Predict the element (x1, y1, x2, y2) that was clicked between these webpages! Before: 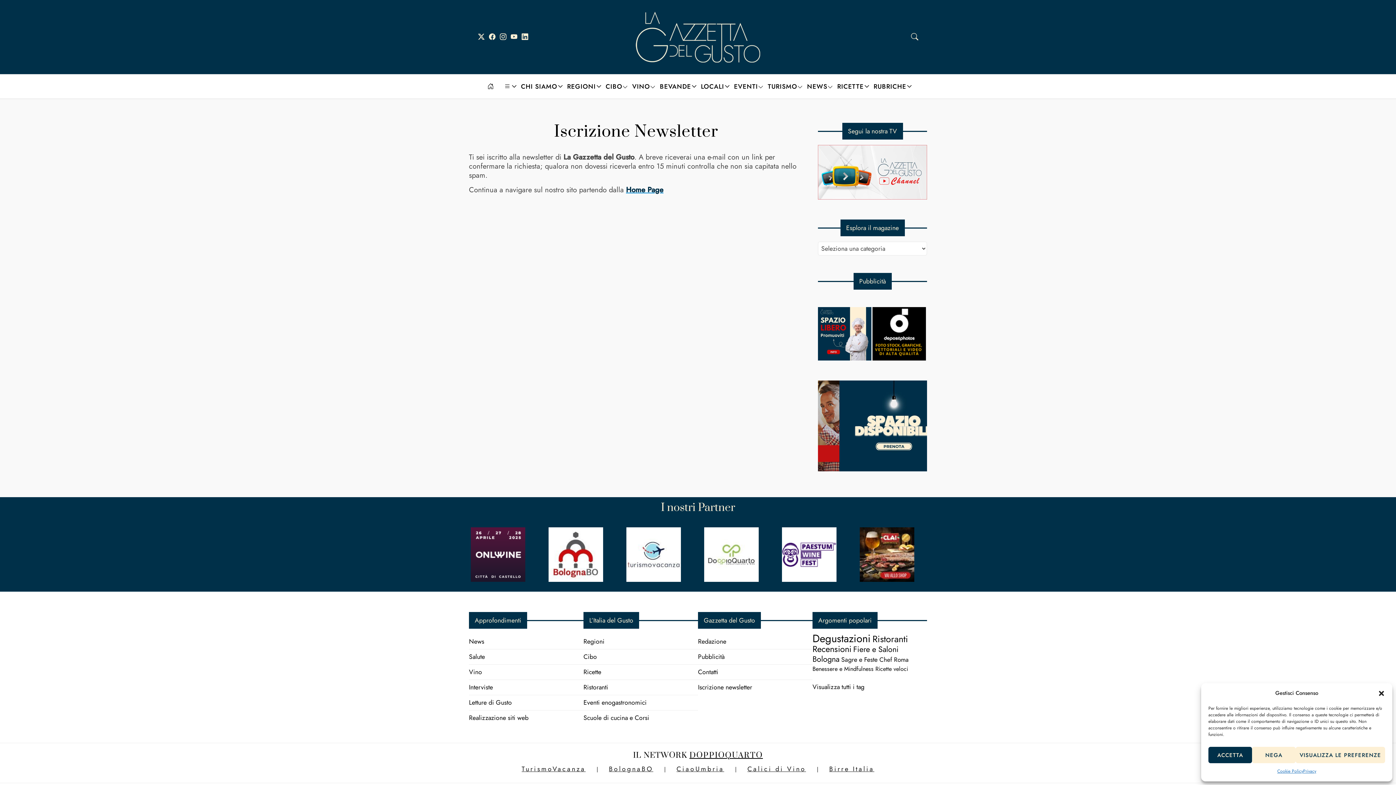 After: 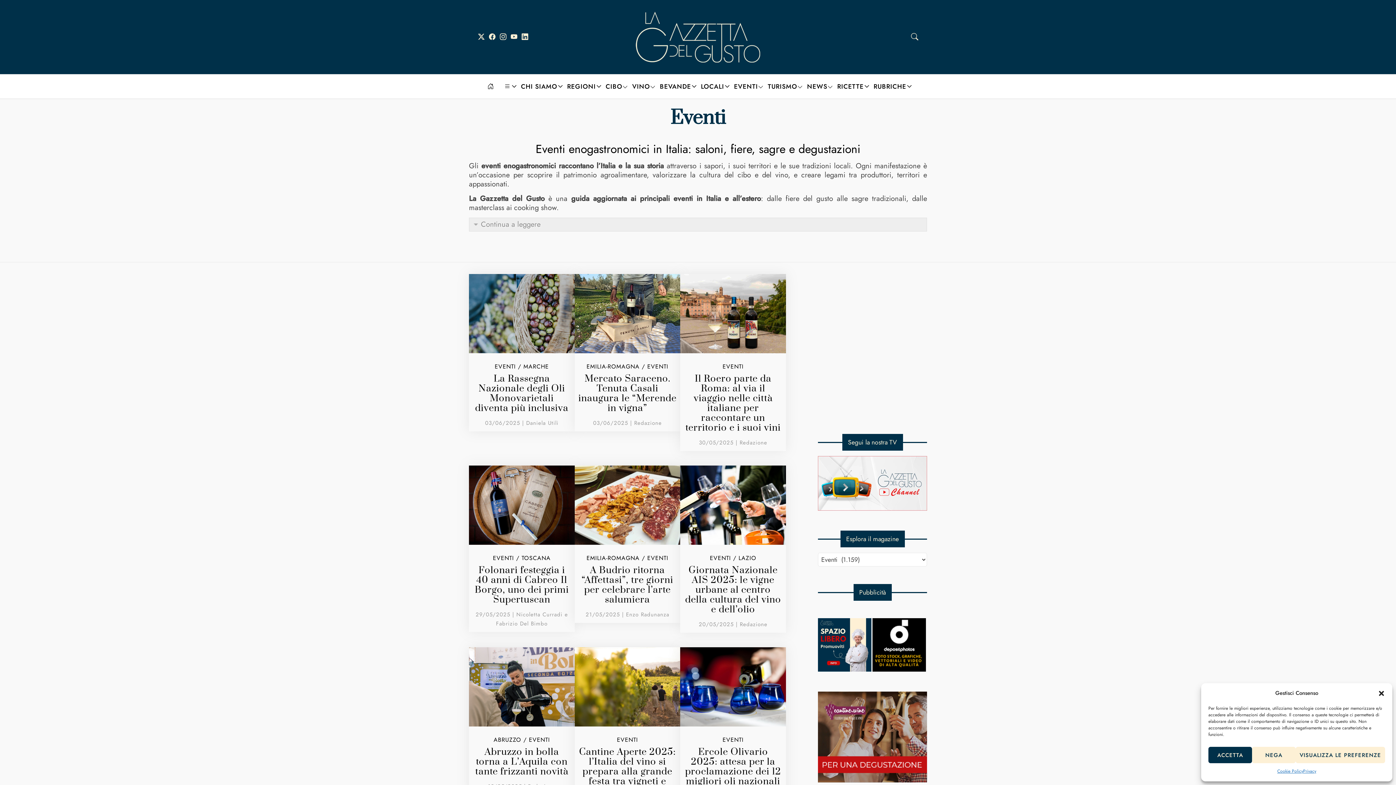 Action: label: EVENTI bbox: (730, 74, 764, 98)